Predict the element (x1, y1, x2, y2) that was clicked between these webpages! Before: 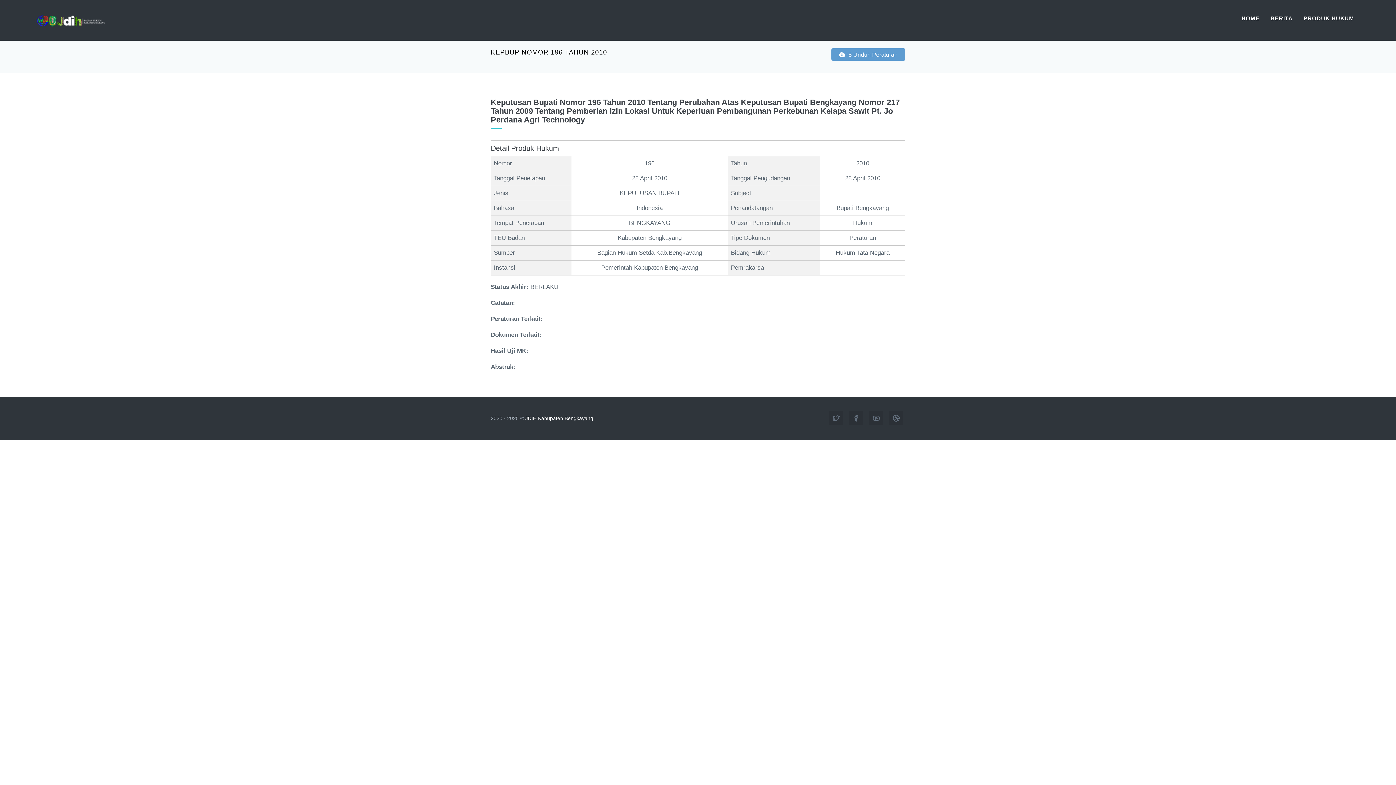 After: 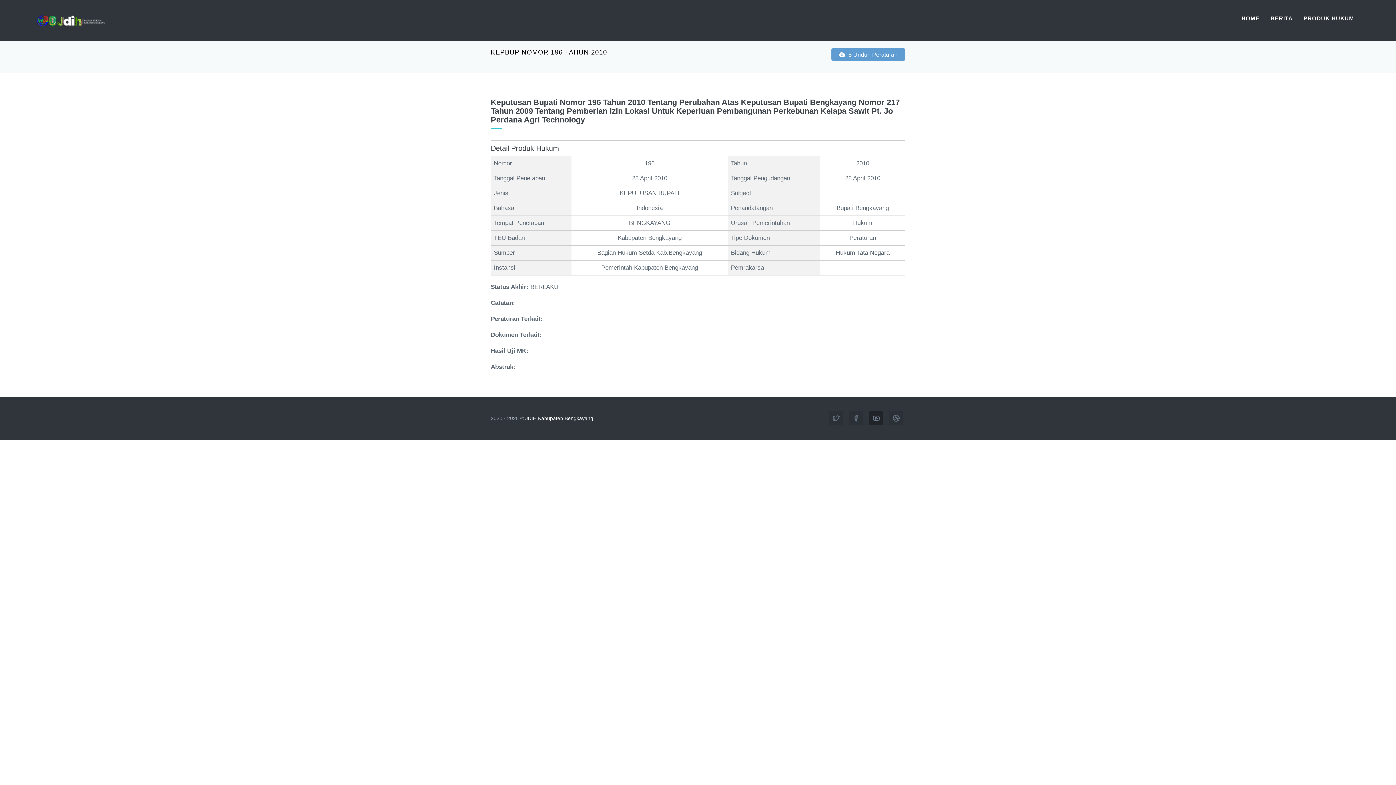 Action: bbox: (869, 416, 883, 422)